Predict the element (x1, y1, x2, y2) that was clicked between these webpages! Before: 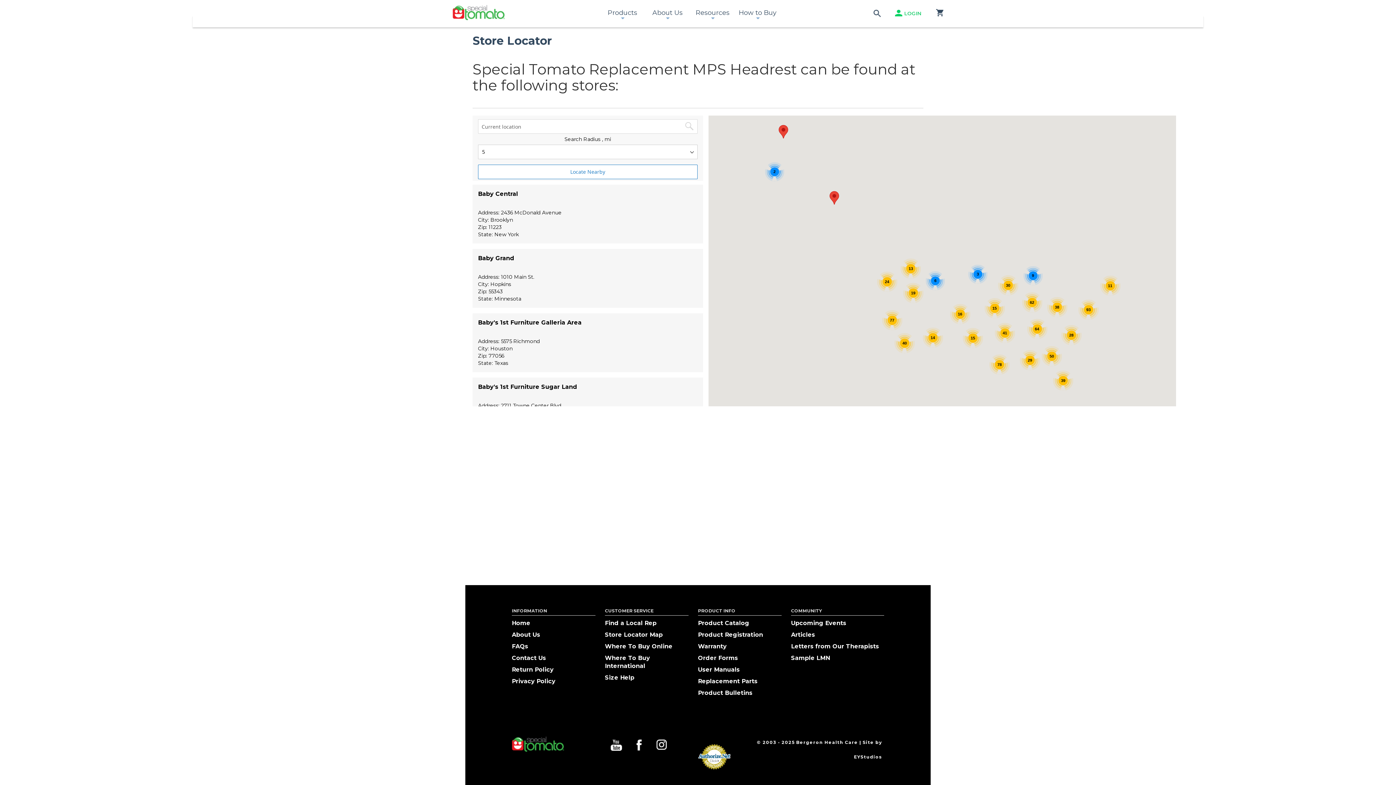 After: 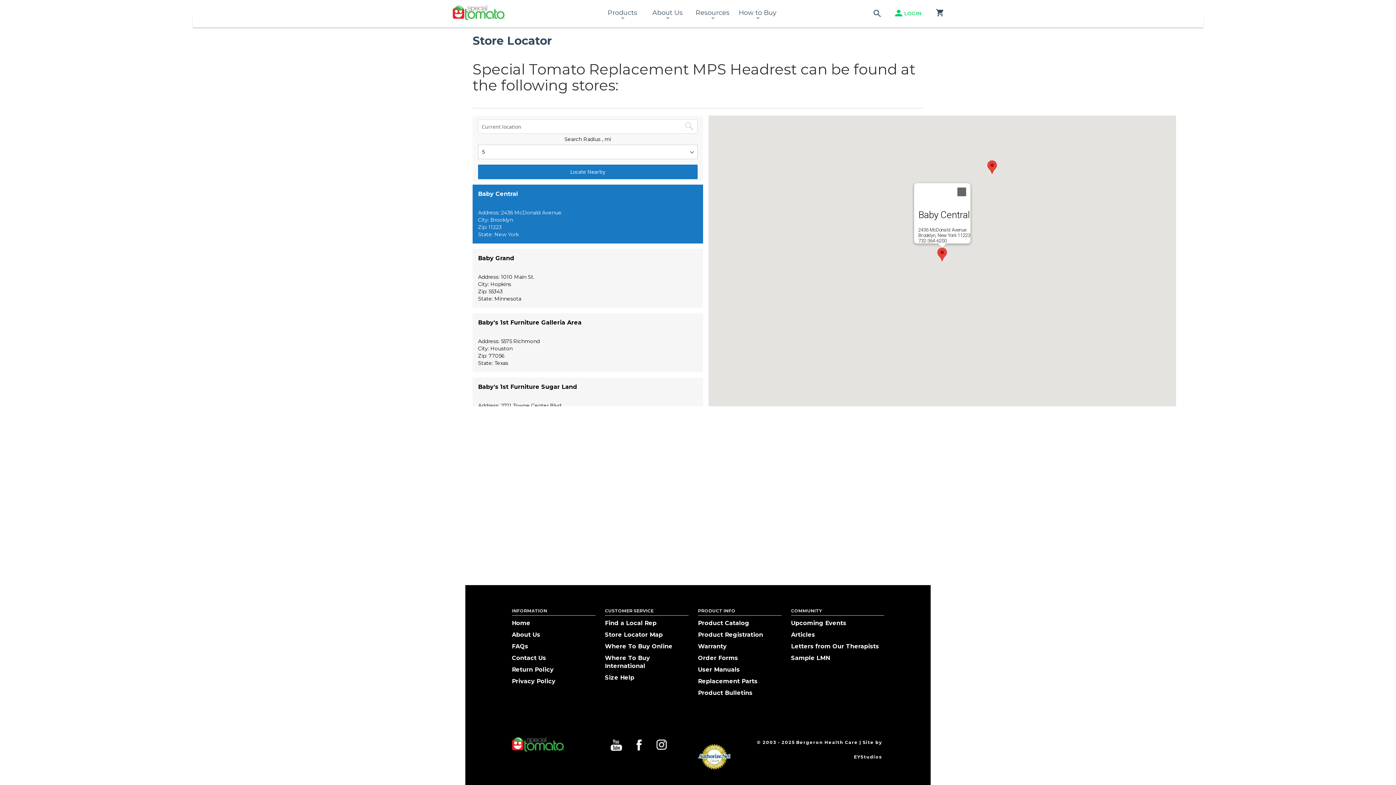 Action: bbox: (478, 164, 697, 179) label: Locate Nearby